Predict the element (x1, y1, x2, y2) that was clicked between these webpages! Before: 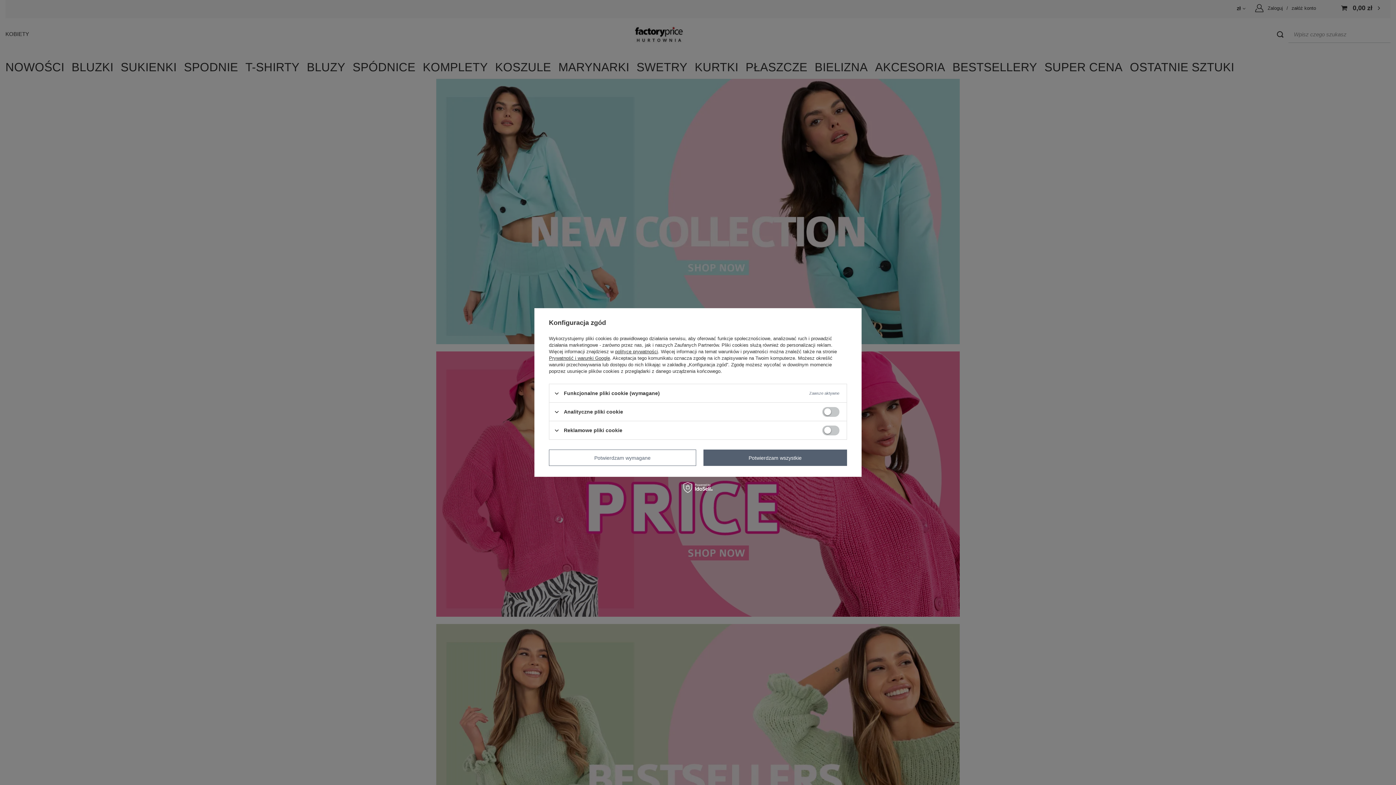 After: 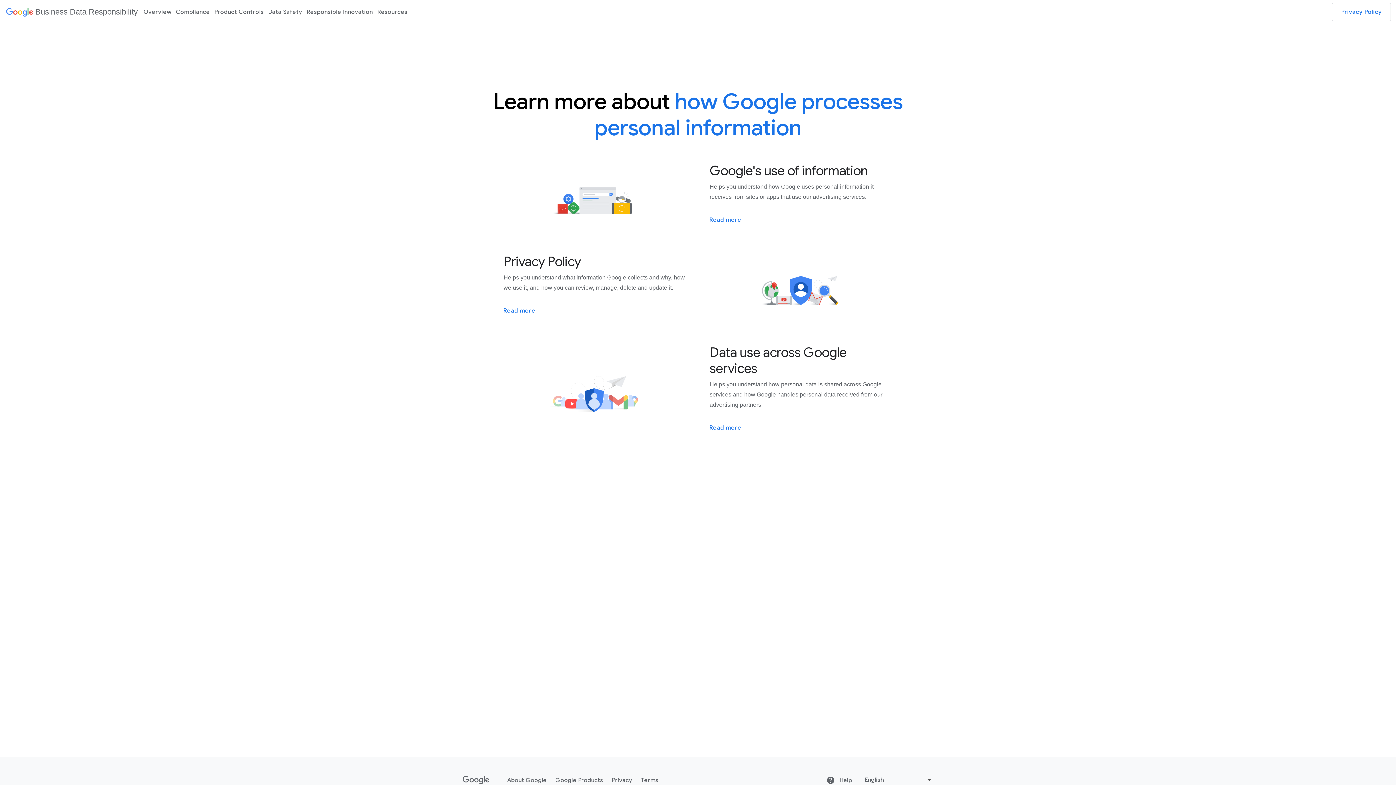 Action: bbox: (549, 355, 610, 361) label: Prywatność i warunki Google